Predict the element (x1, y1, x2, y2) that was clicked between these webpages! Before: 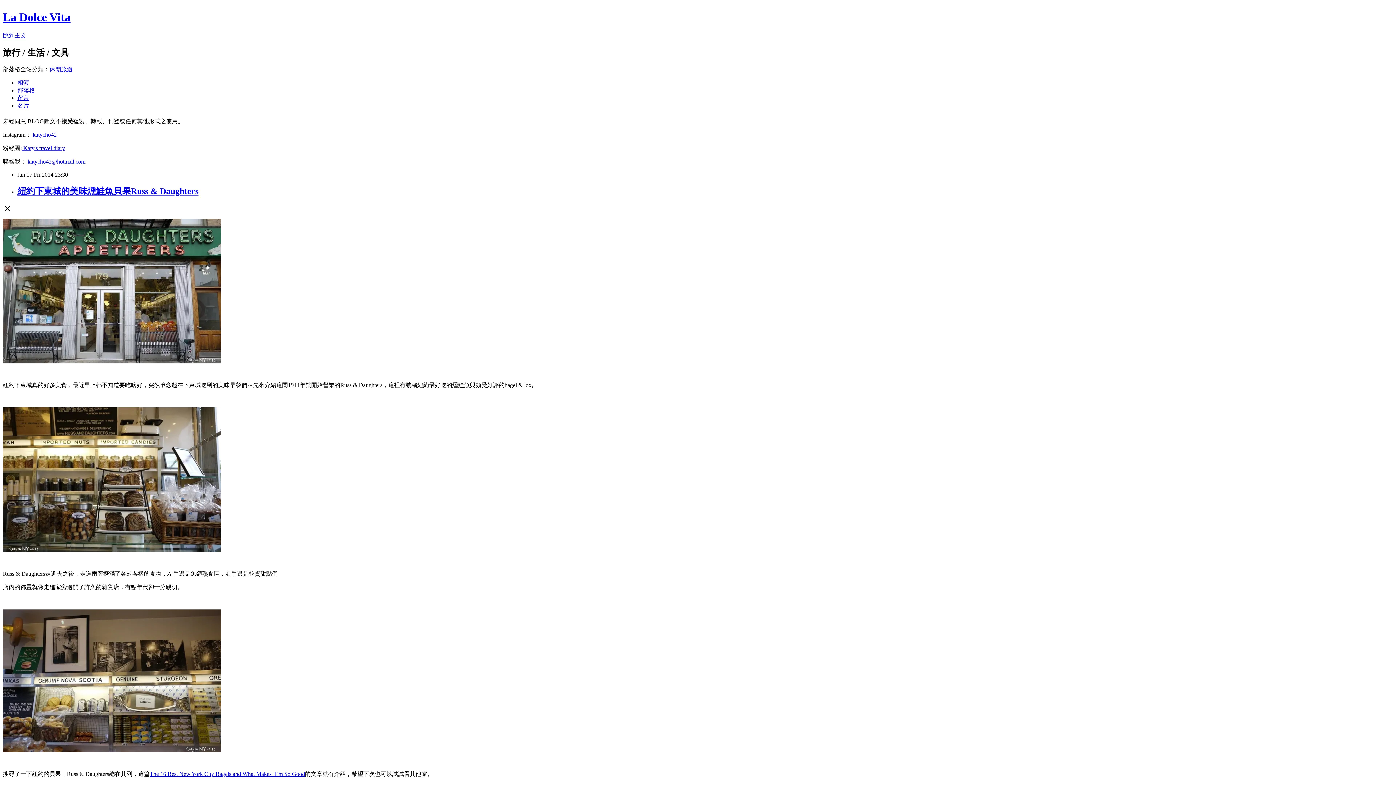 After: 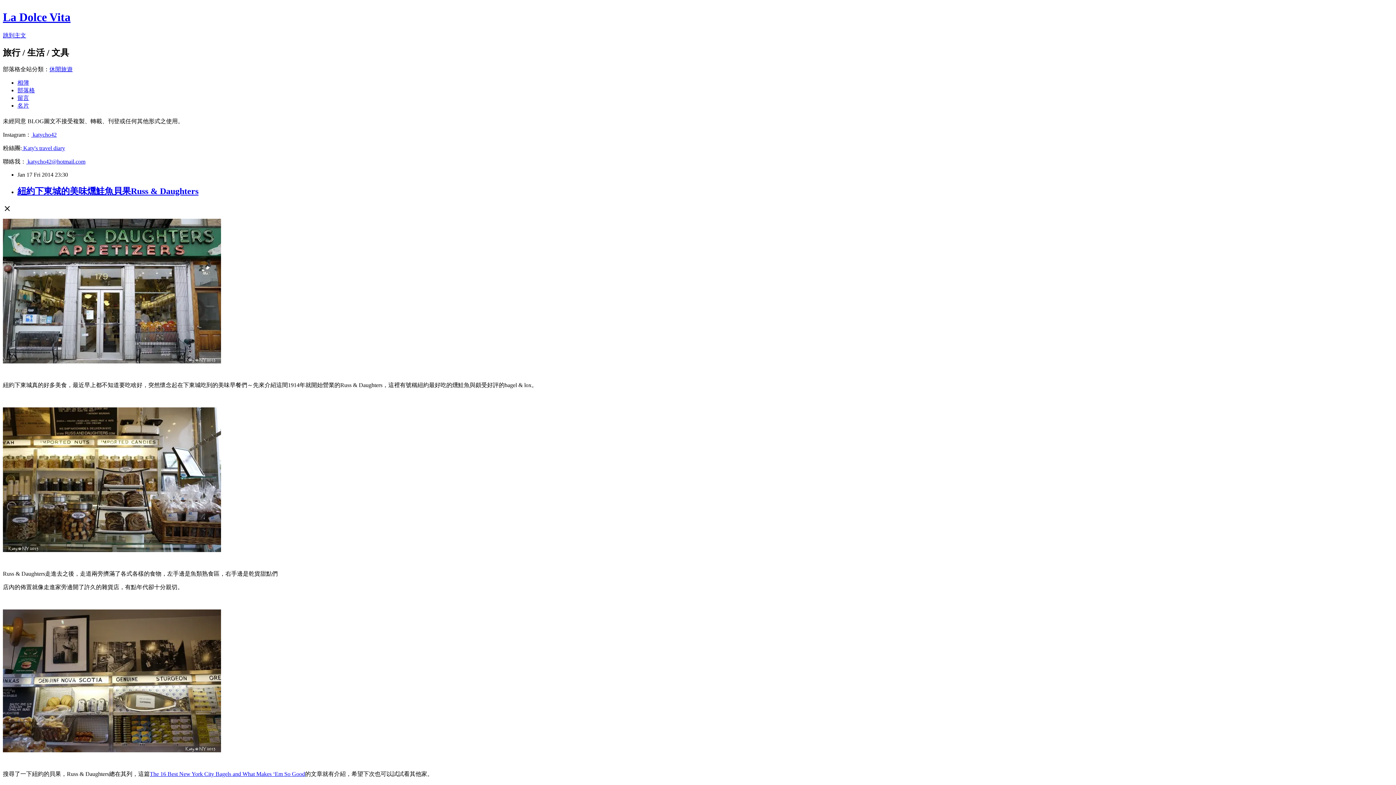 Action: label: 休閒旅遊 bbox: (49, 66, 72, 72)